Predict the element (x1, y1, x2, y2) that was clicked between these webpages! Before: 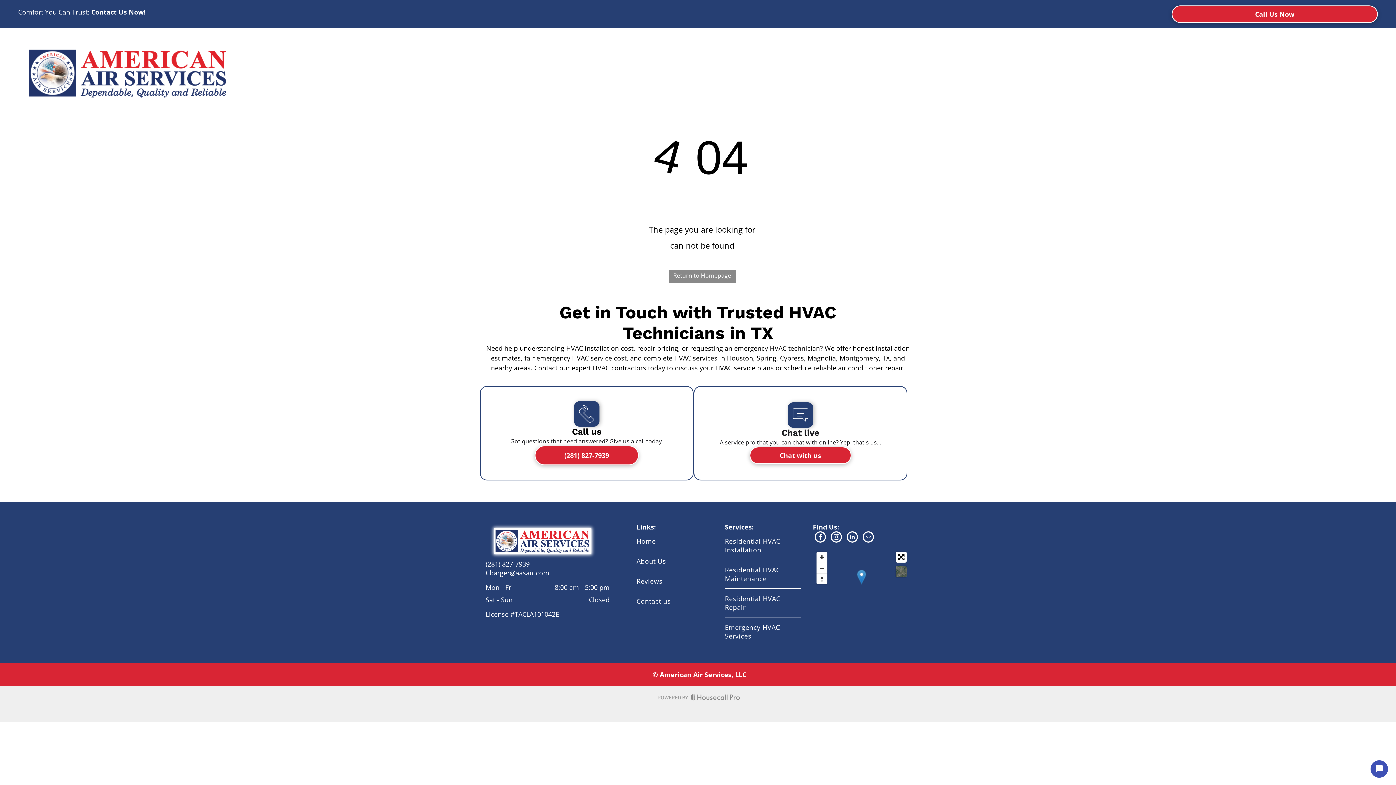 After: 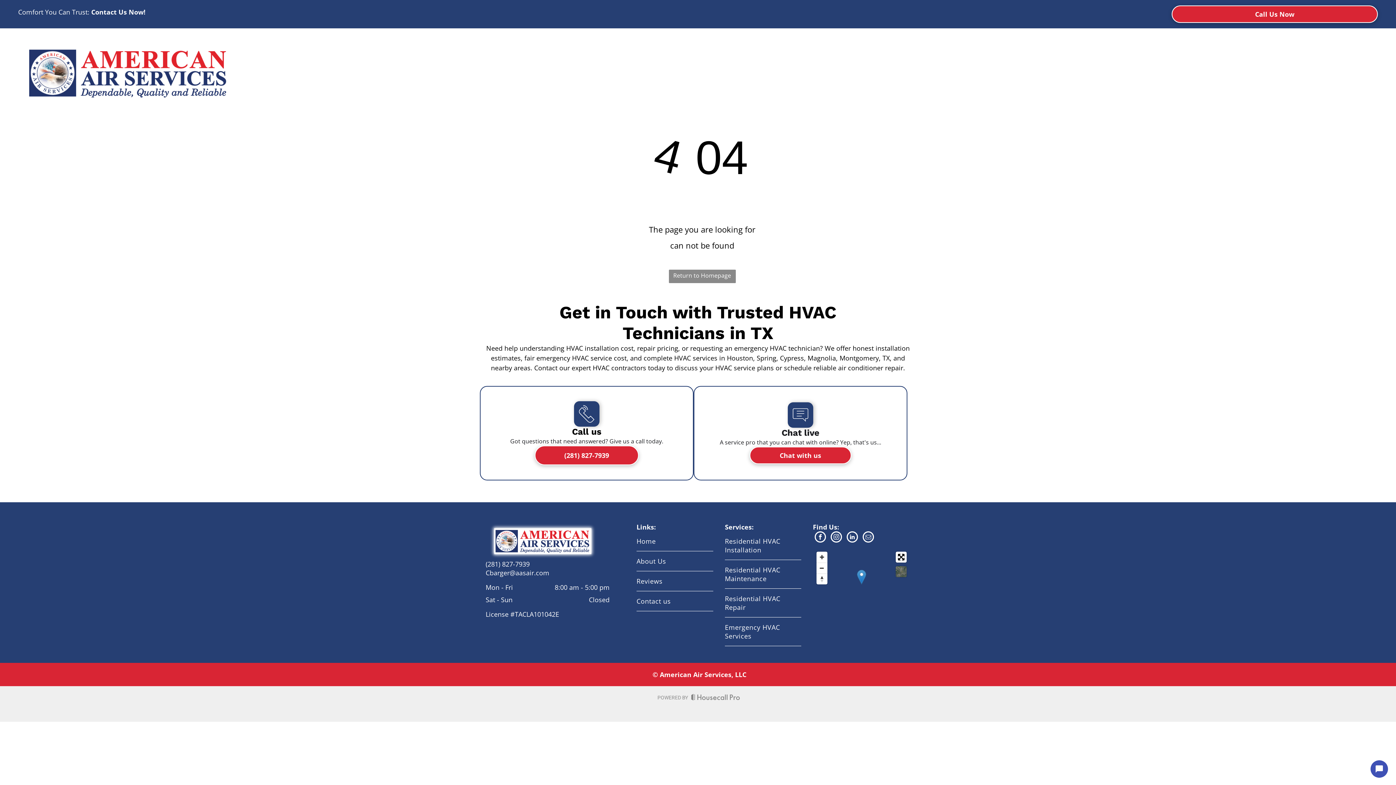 Action: label: Cbarger@aasair.com bbox: (485, 568, 549, 577)